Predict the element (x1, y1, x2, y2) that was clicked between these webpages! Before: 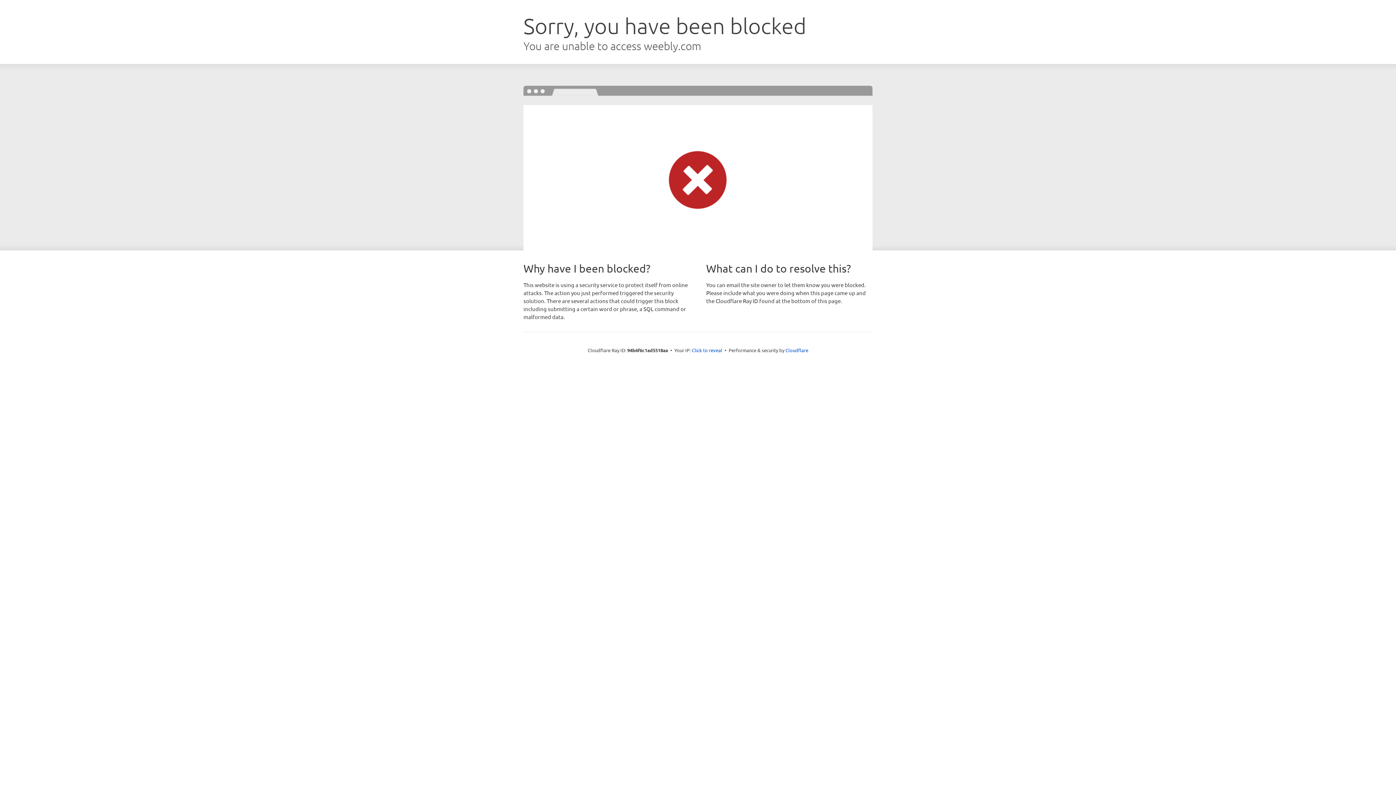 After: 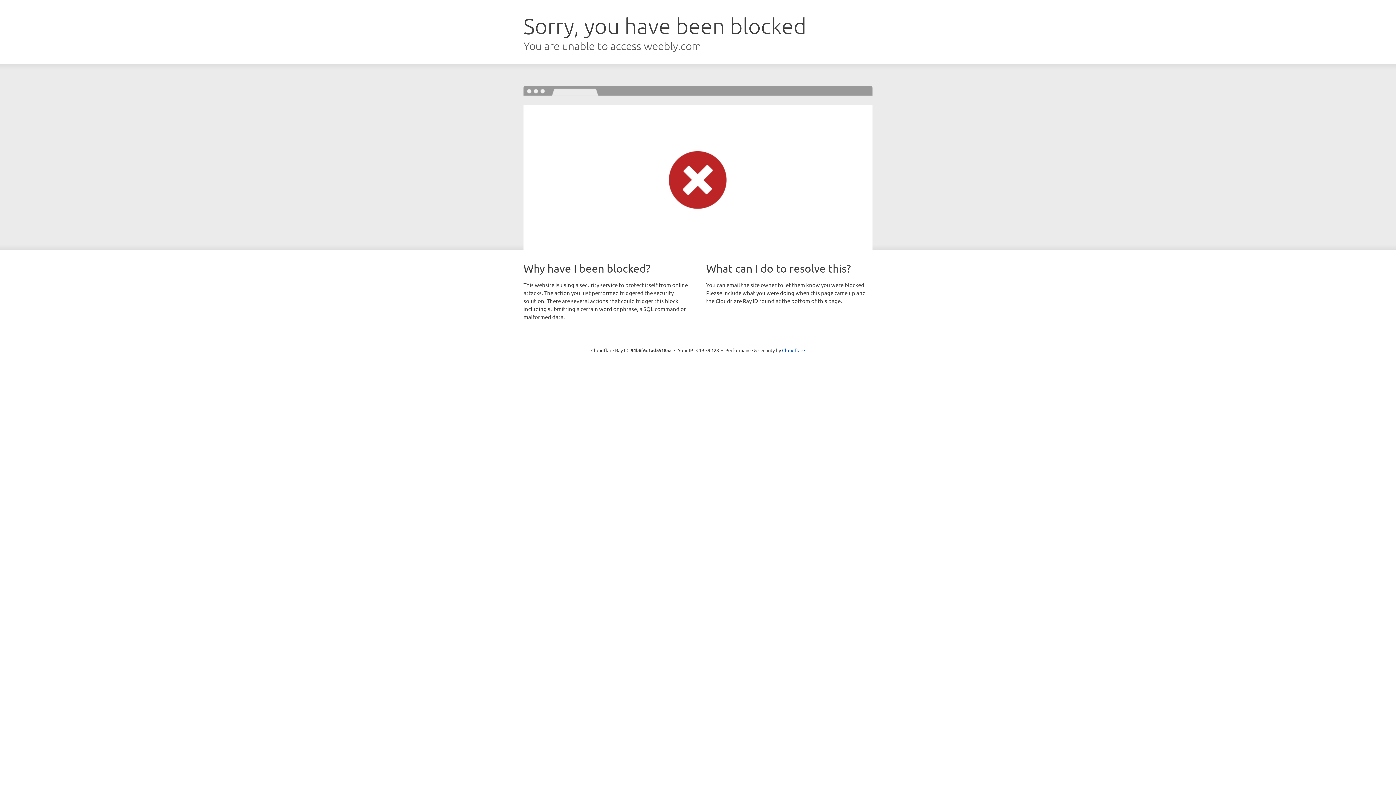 Action: label: Click to reveal bbox: (692, 346, 722, 353)